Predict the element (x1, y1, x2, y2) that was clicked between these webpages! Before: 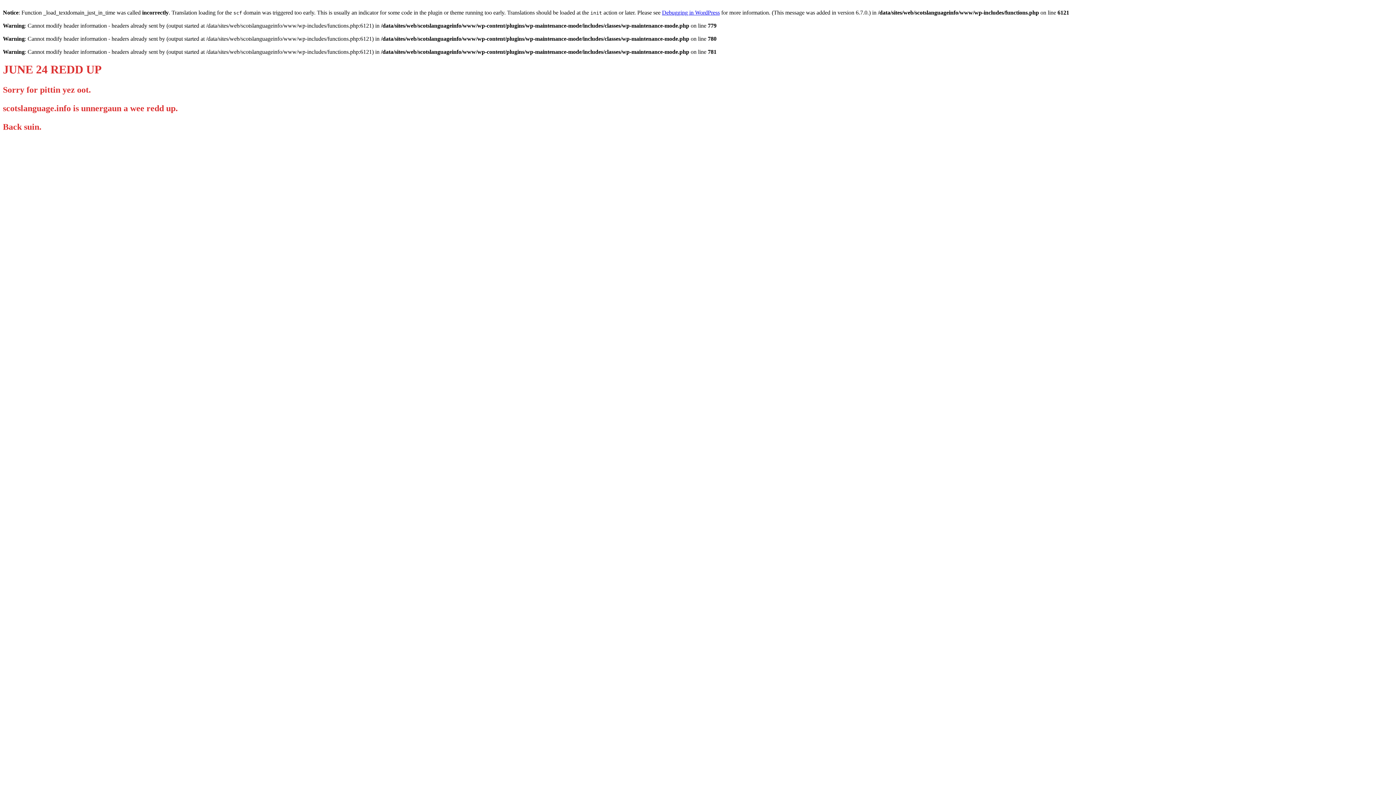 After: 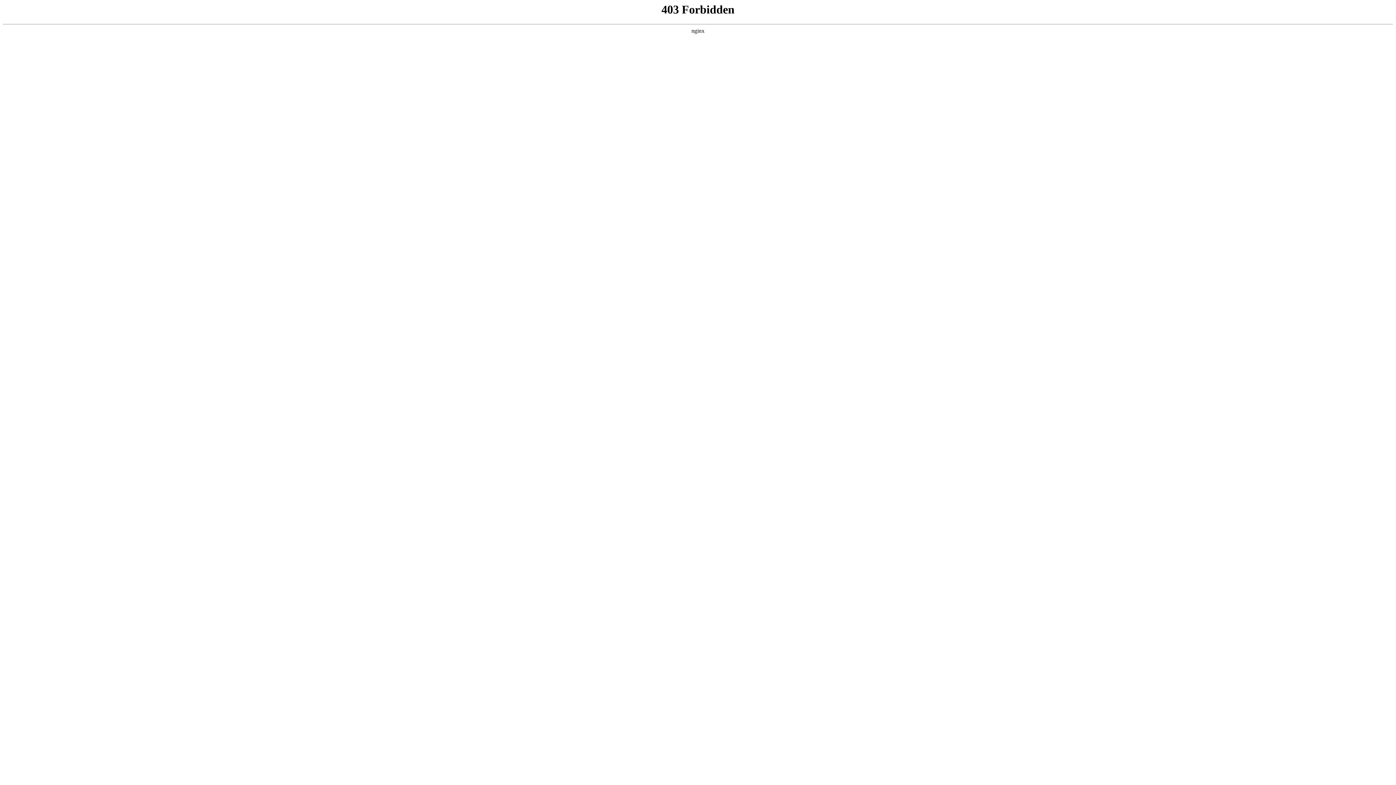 Action: bbox: (662, 9, 720, 15) label: Debugging in WordPress